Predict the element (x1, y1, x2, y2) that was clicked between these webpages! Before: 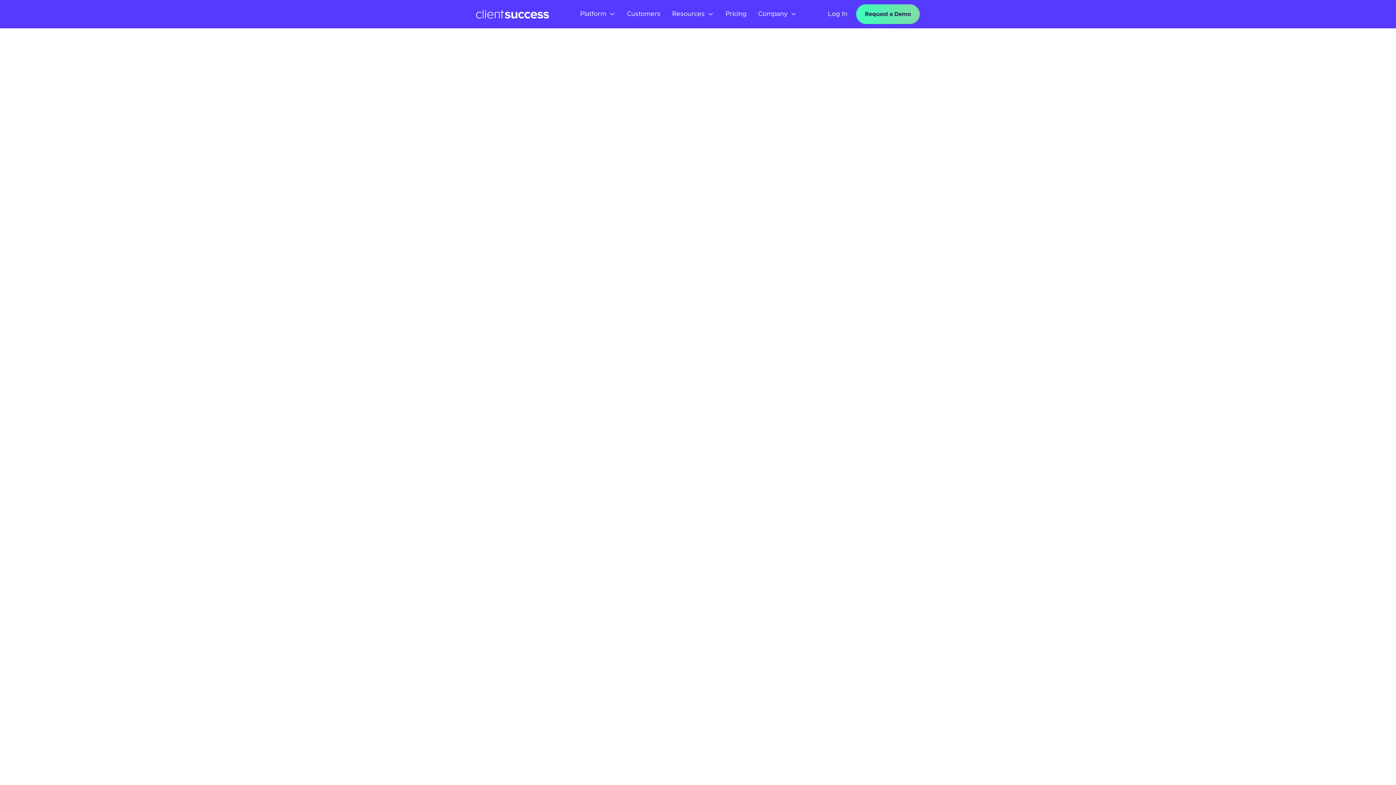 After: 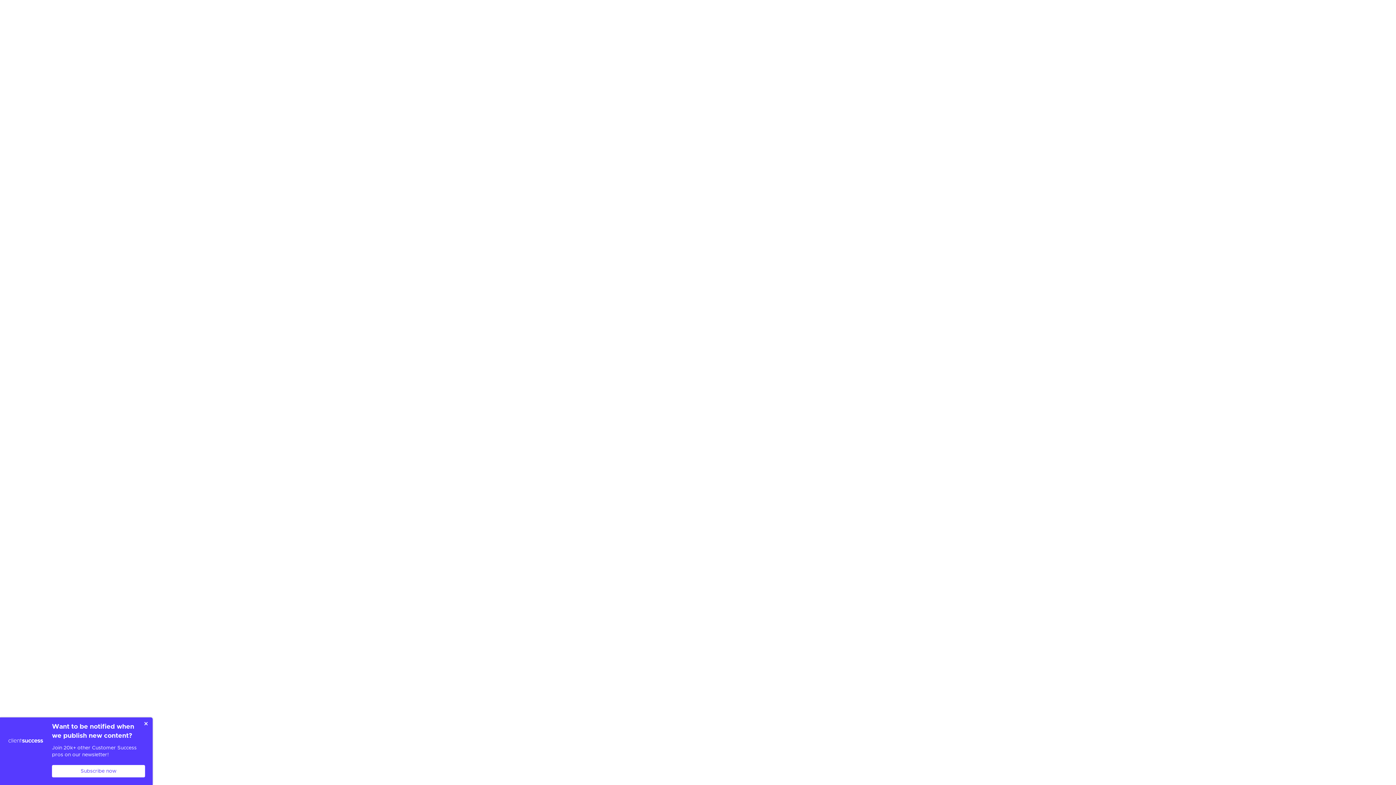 Action: label: Pricing bbox: (725, 8, 746, 19)